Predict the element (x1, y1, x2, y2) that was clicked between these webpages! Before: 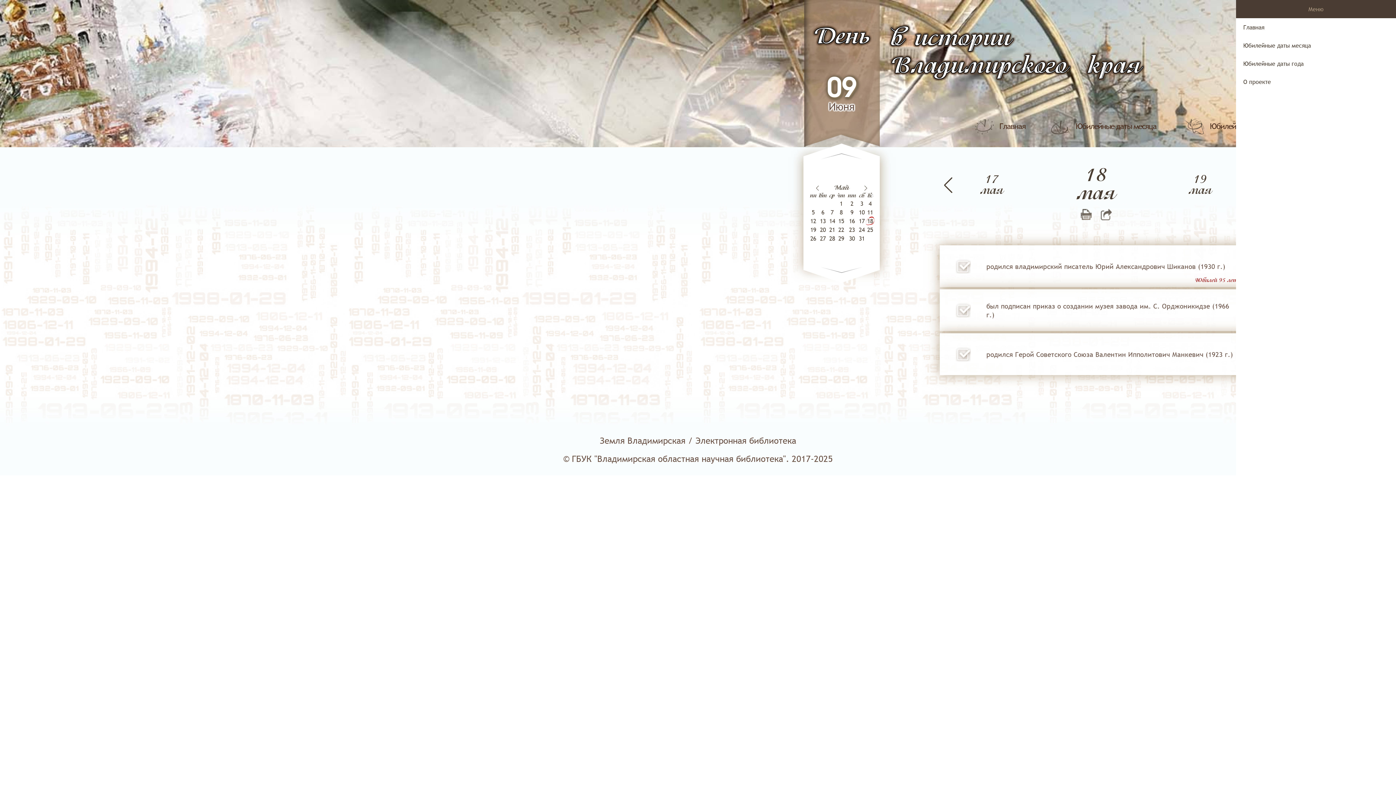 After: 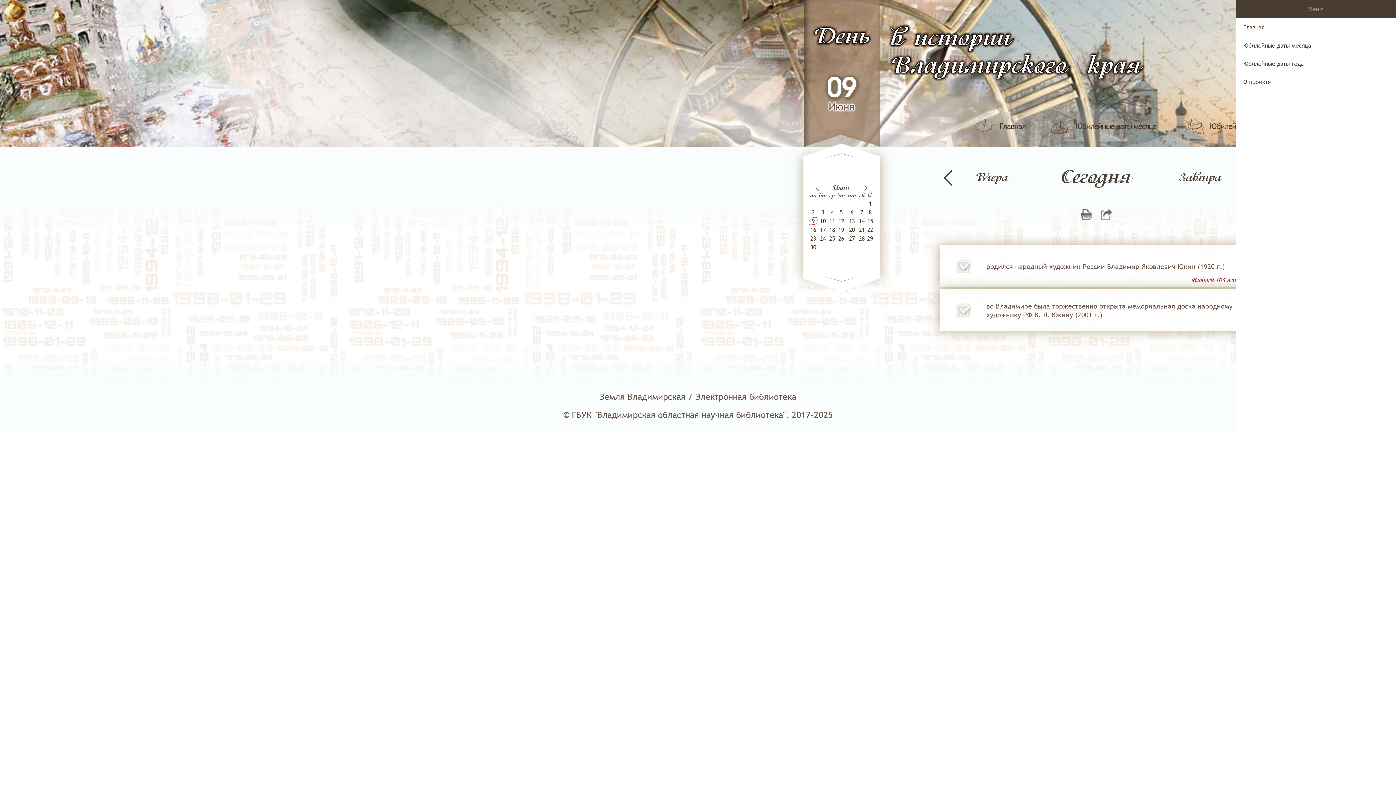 Action: bbox: (890, 54, 1067, 78) label: Владимирского